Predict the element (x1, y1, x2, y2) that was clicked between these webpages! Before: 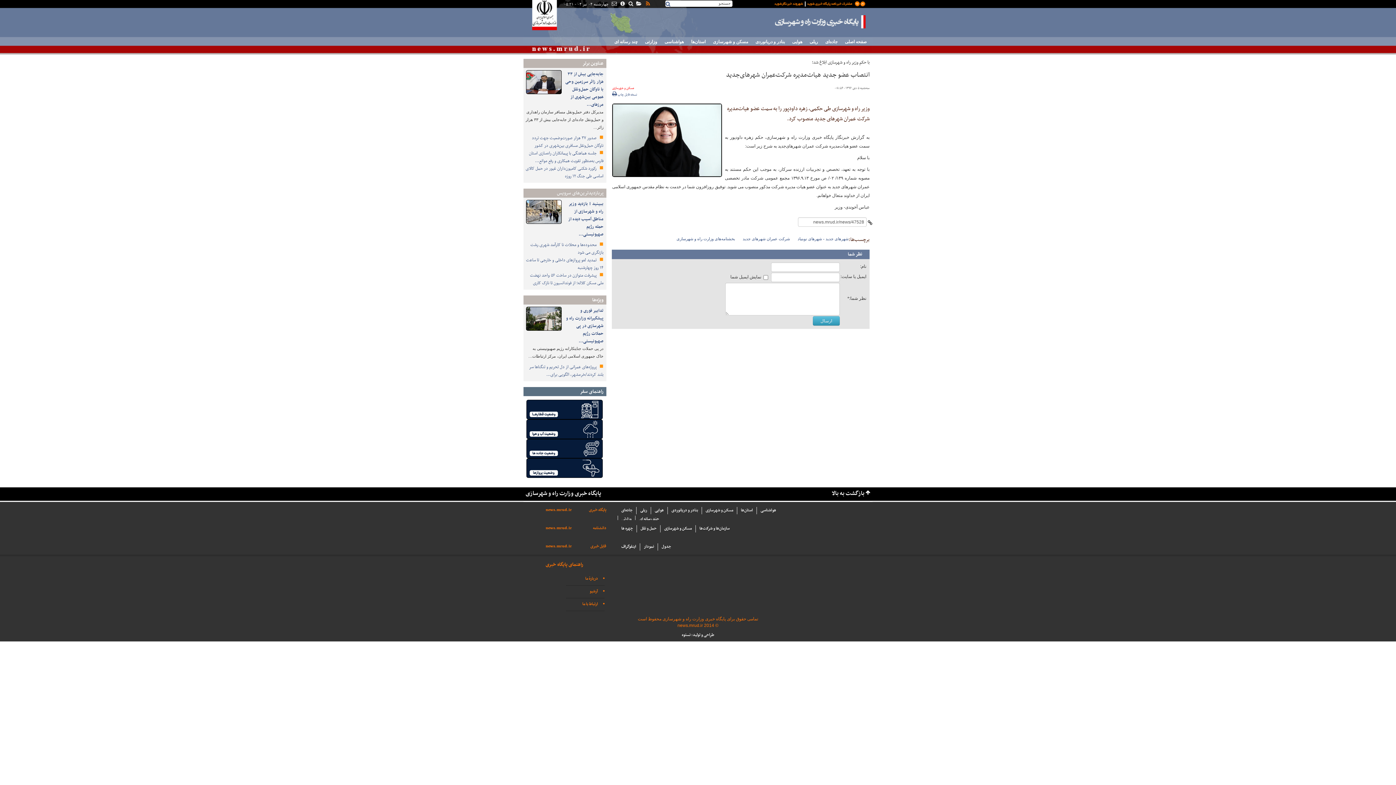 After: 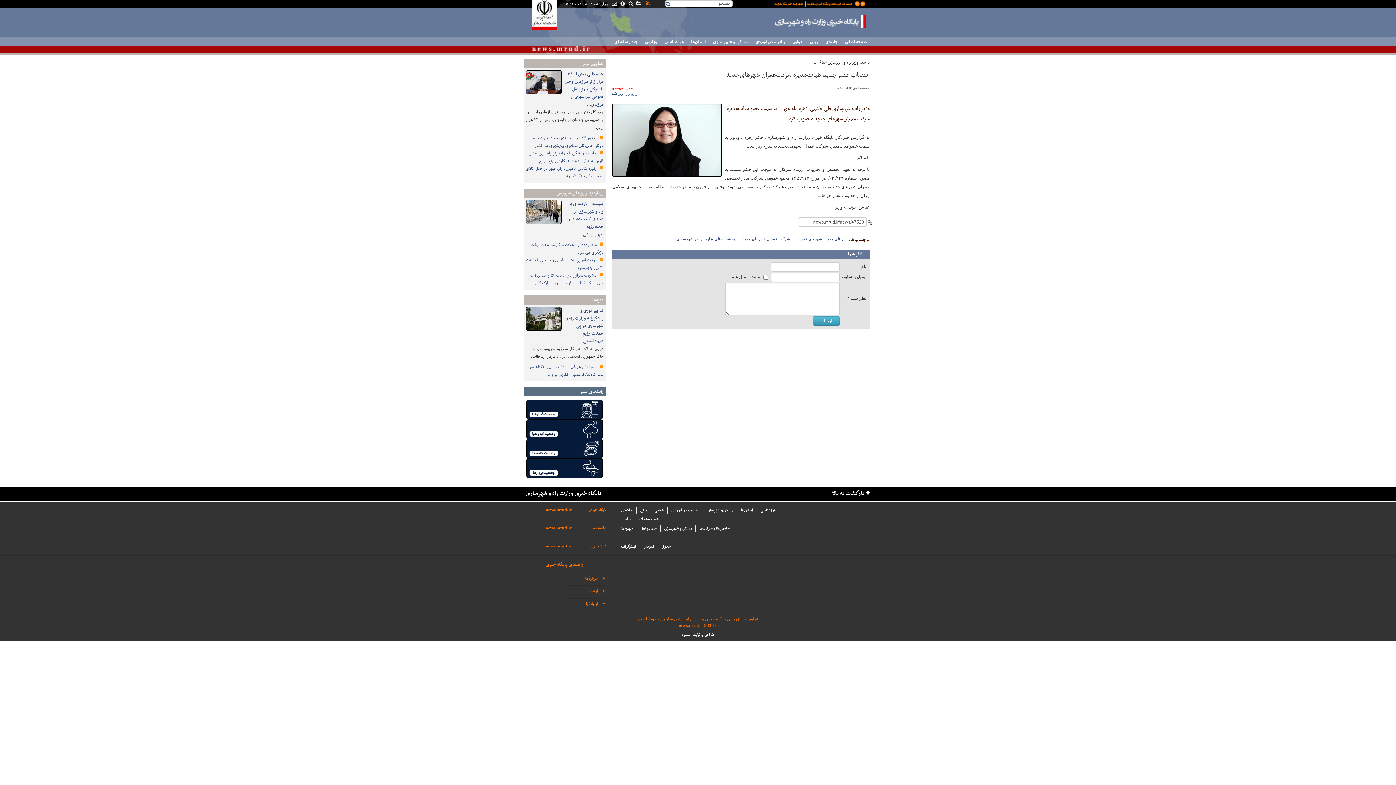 Action: bbox: (545, 560, 583, 569) label: راهنمای پایگاه خبری